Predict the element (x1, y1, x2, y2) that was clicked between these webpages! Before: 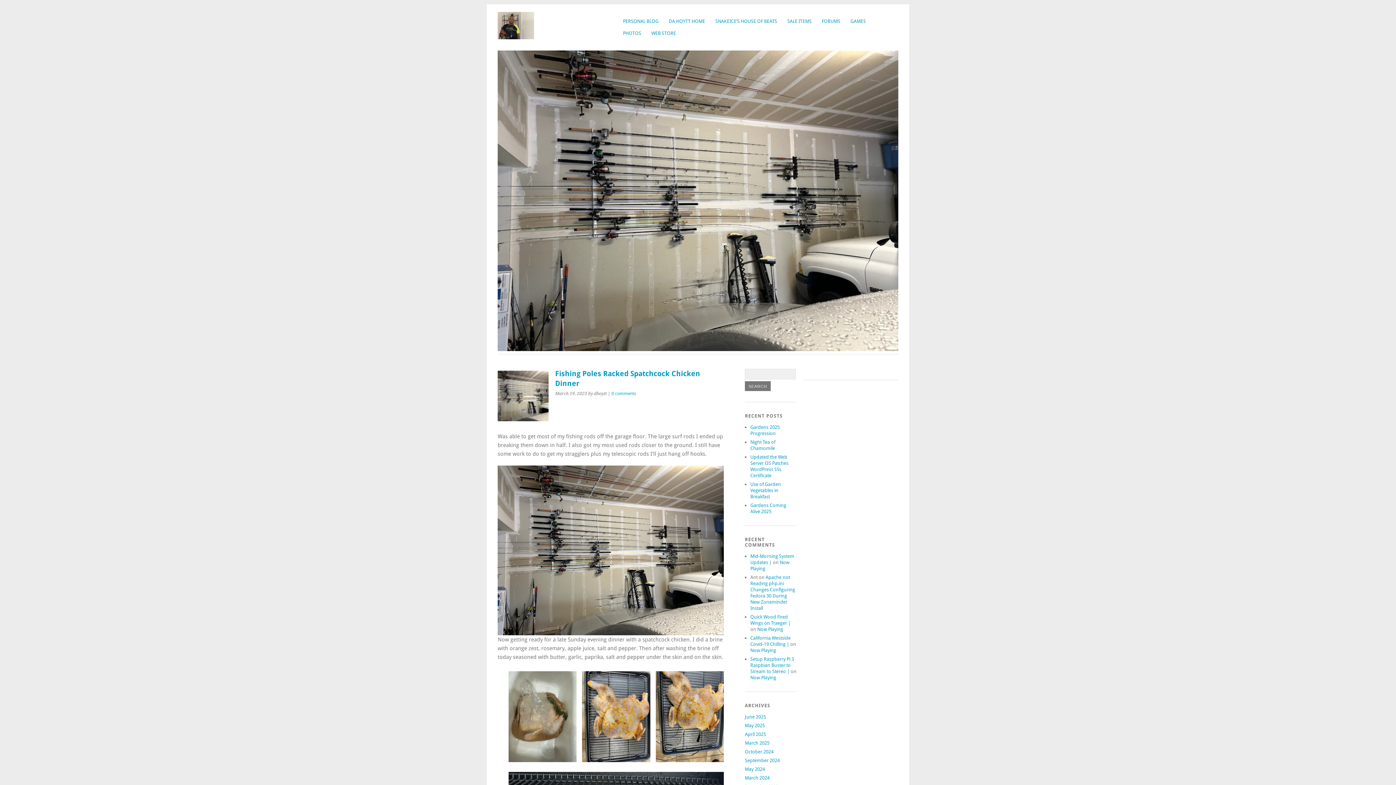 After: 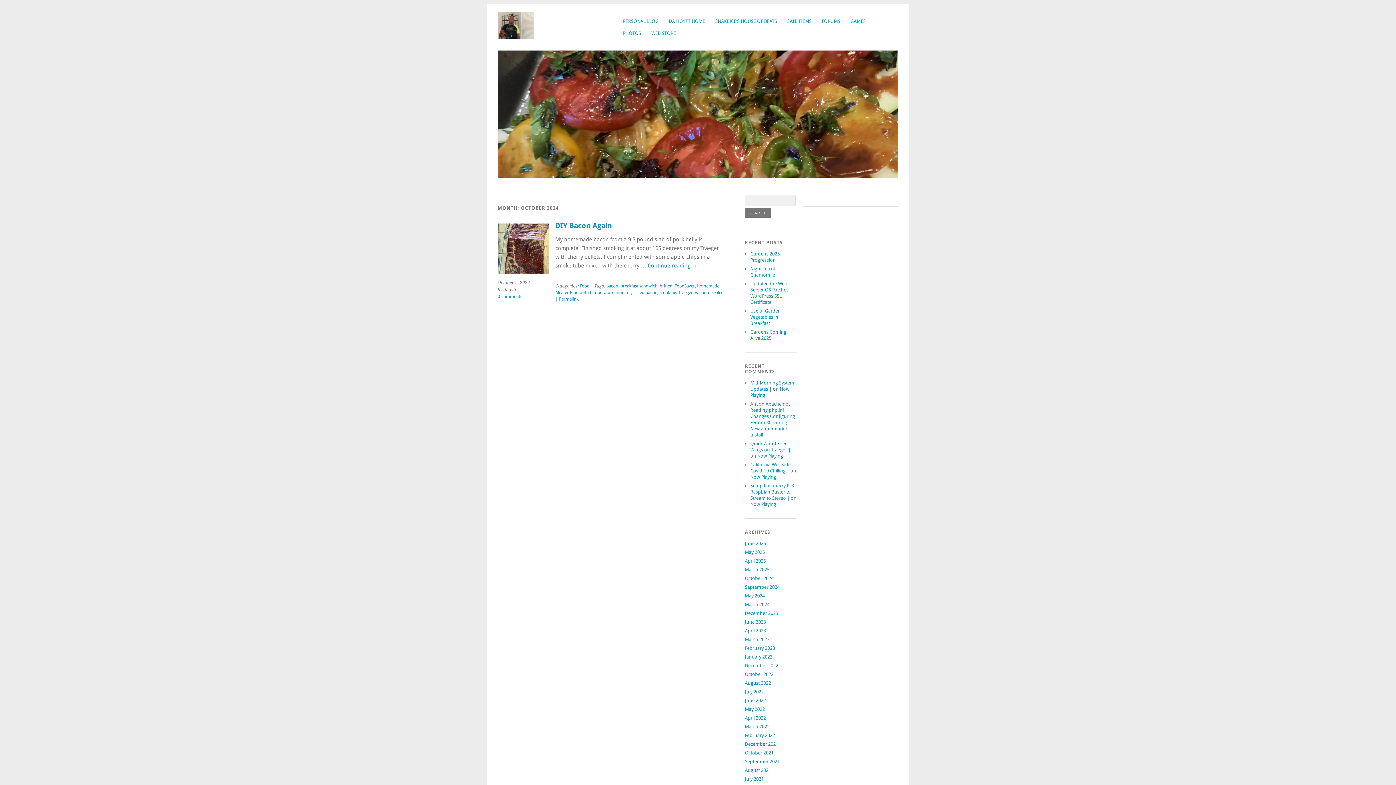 Action: bbox: (745, 749, 773, 754) label: October 2024